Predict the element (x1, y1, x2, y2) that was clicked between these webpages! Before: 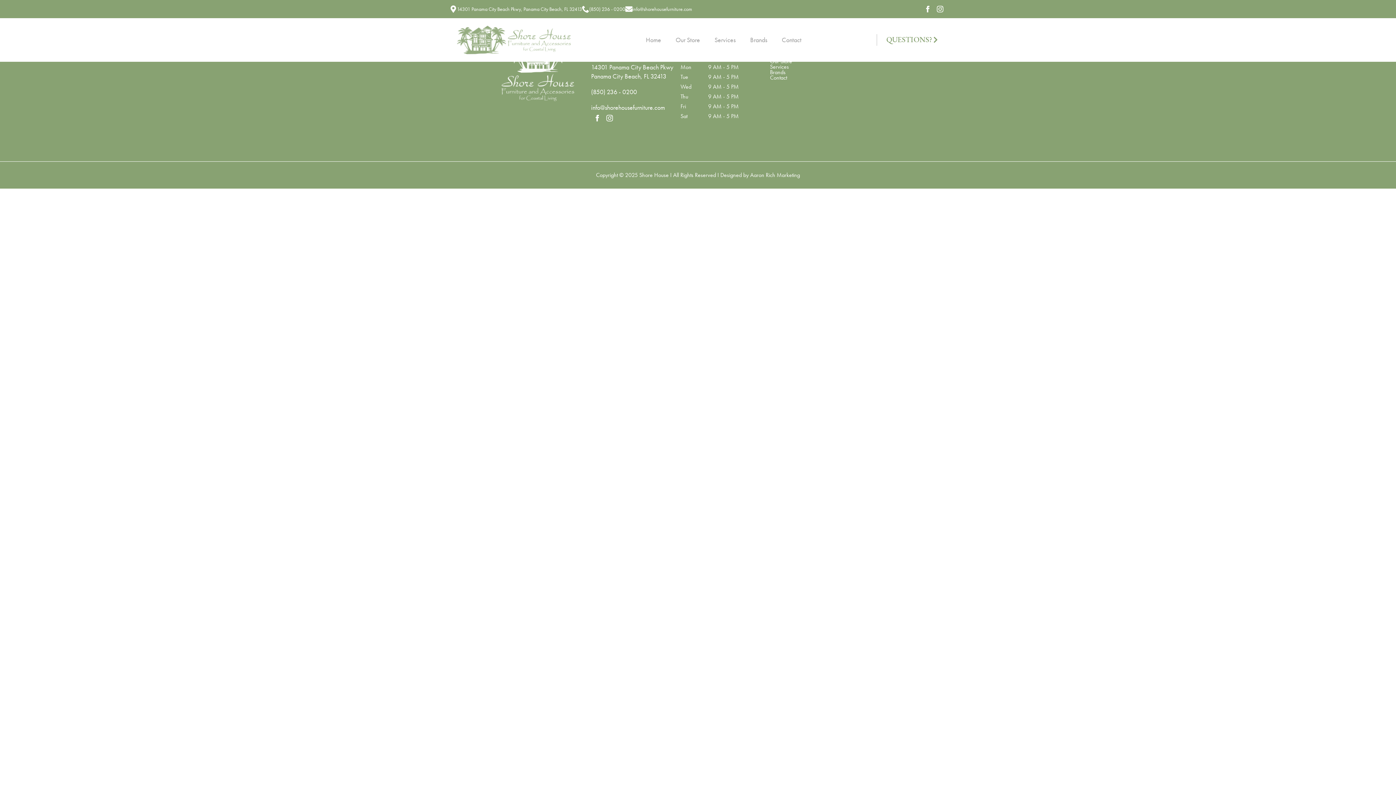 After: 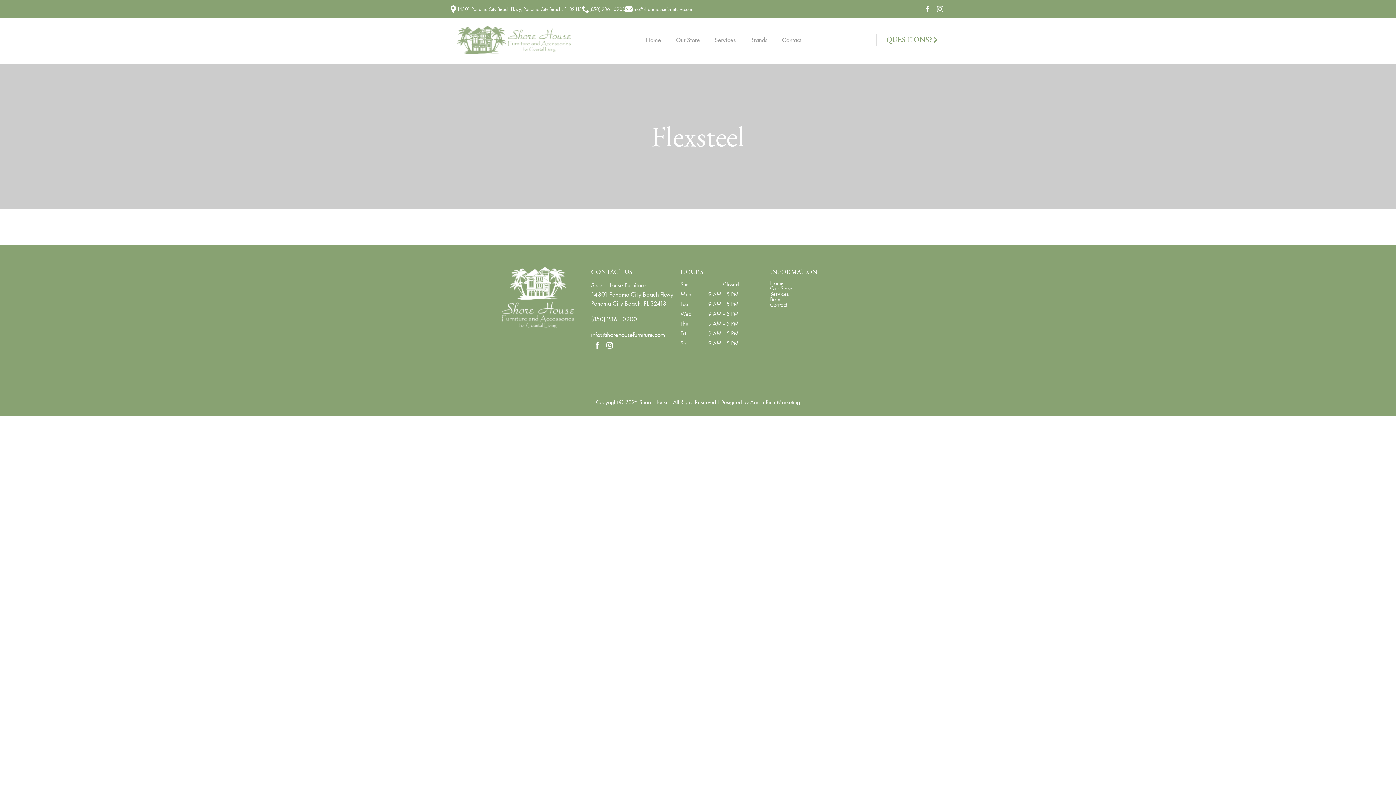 Action: bbox: (501, 40, 591, 105)